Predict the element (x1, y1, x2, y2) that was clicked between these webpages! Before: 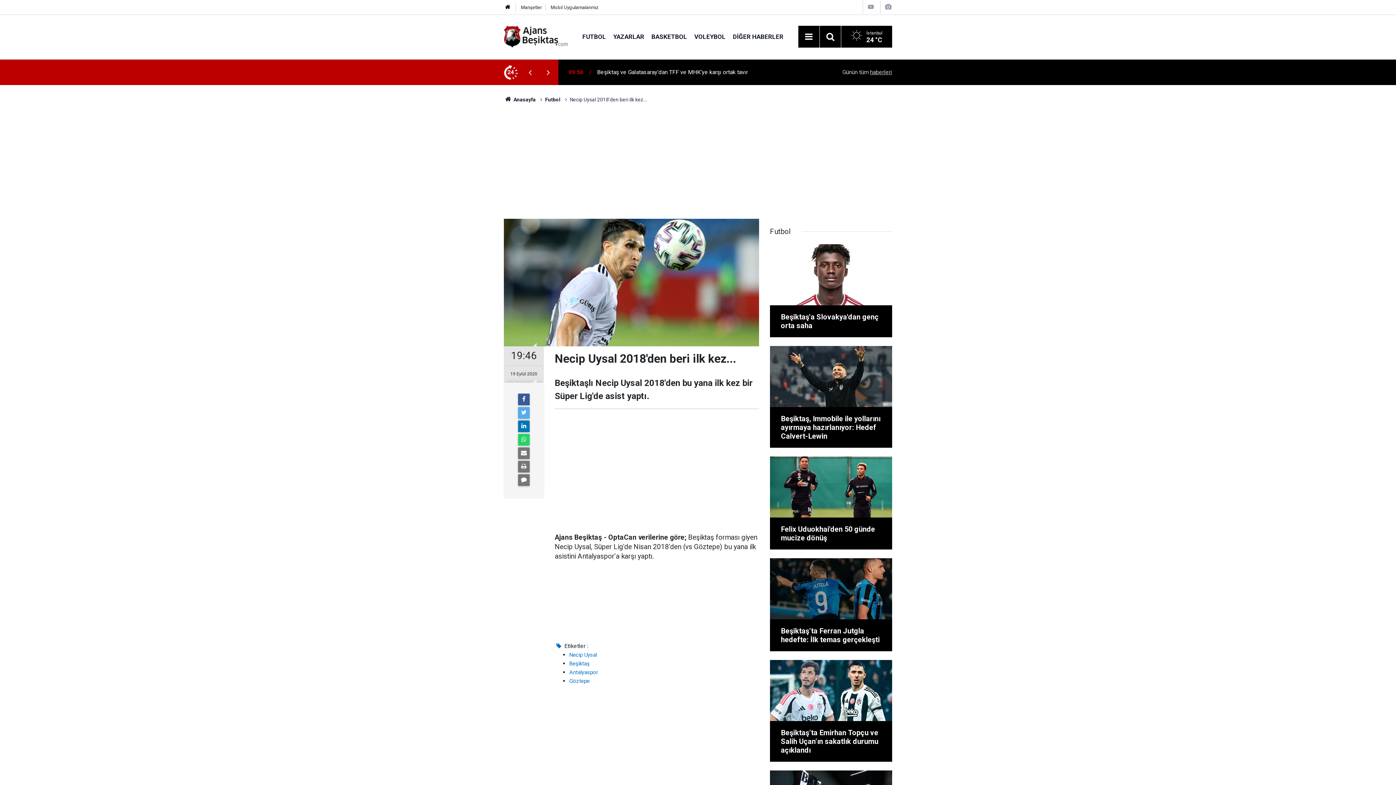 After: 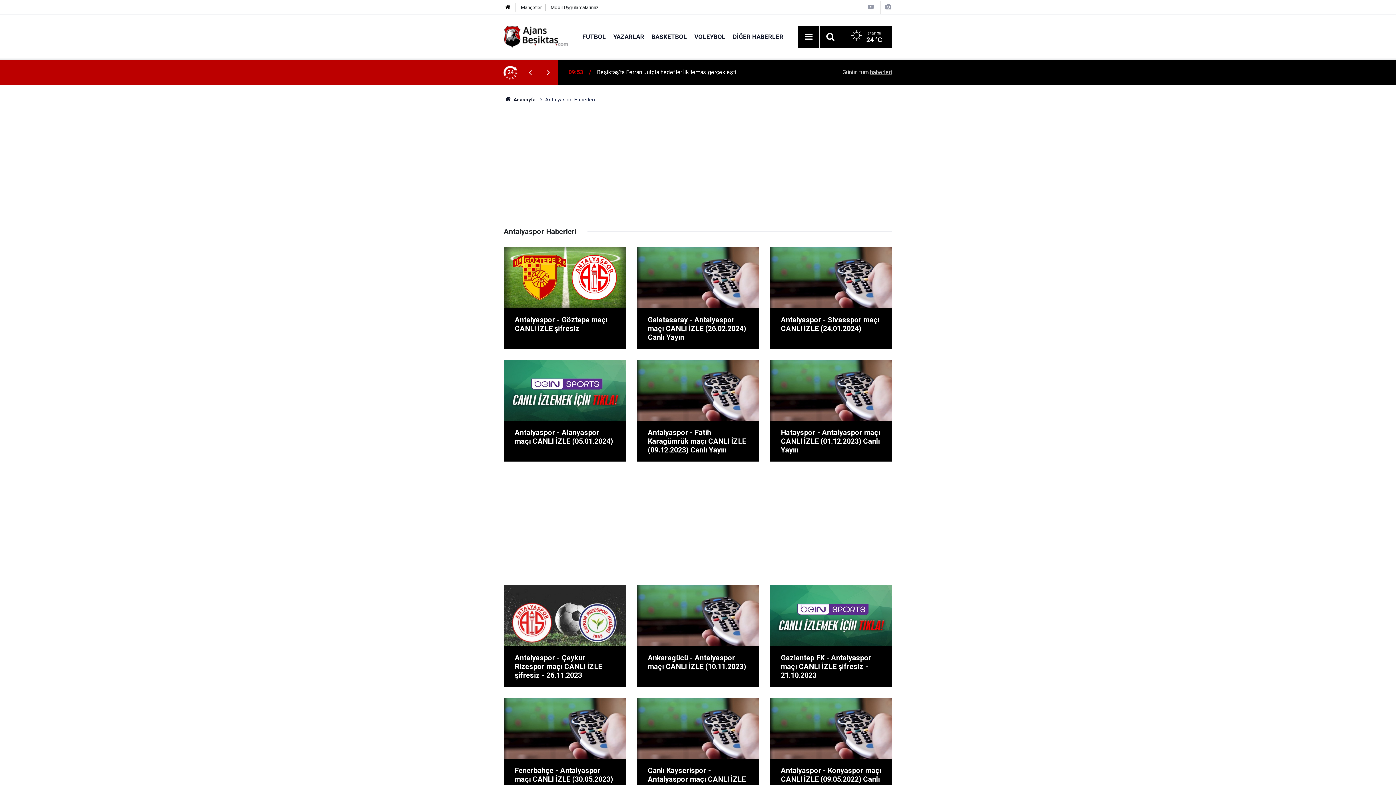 Action: label: Antalyaspor bbox: (569, 669, 598, 676)